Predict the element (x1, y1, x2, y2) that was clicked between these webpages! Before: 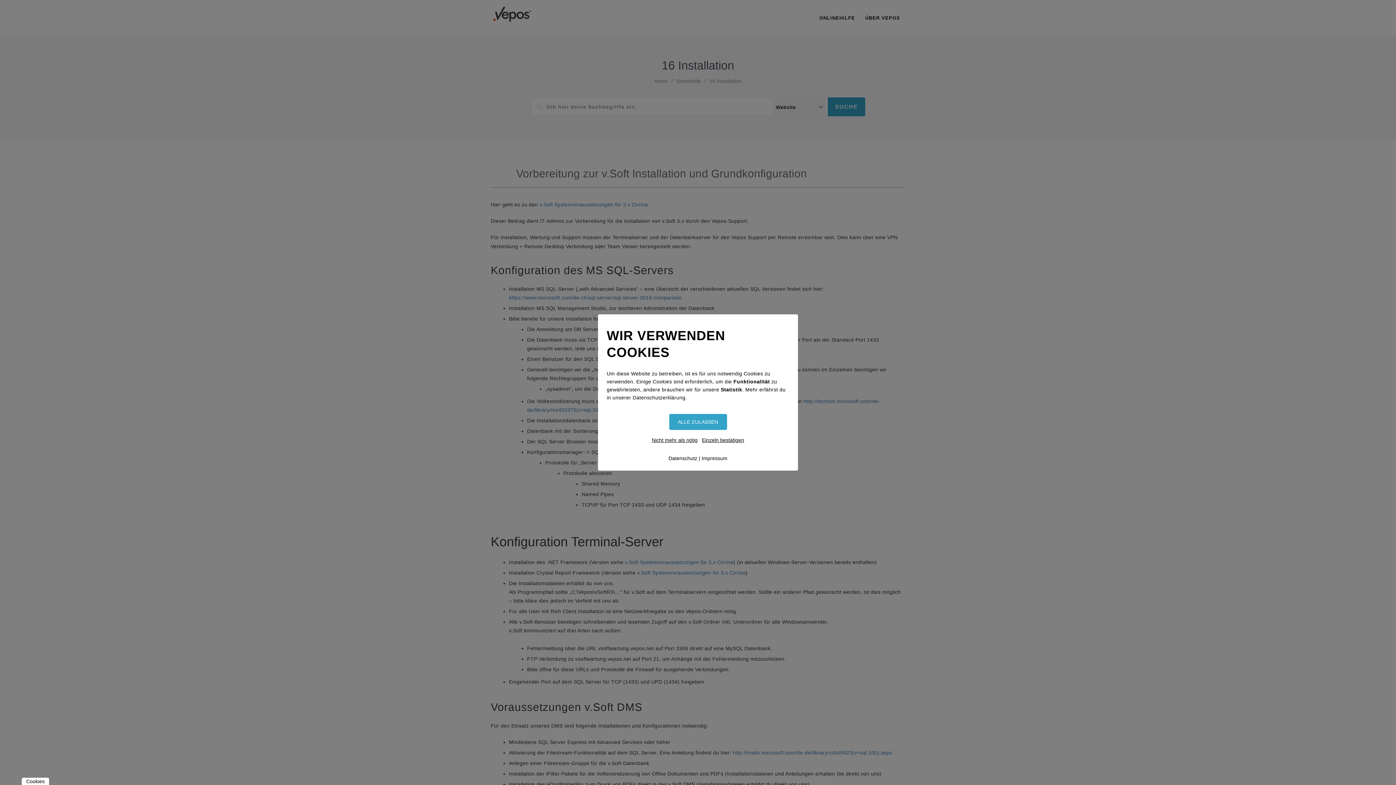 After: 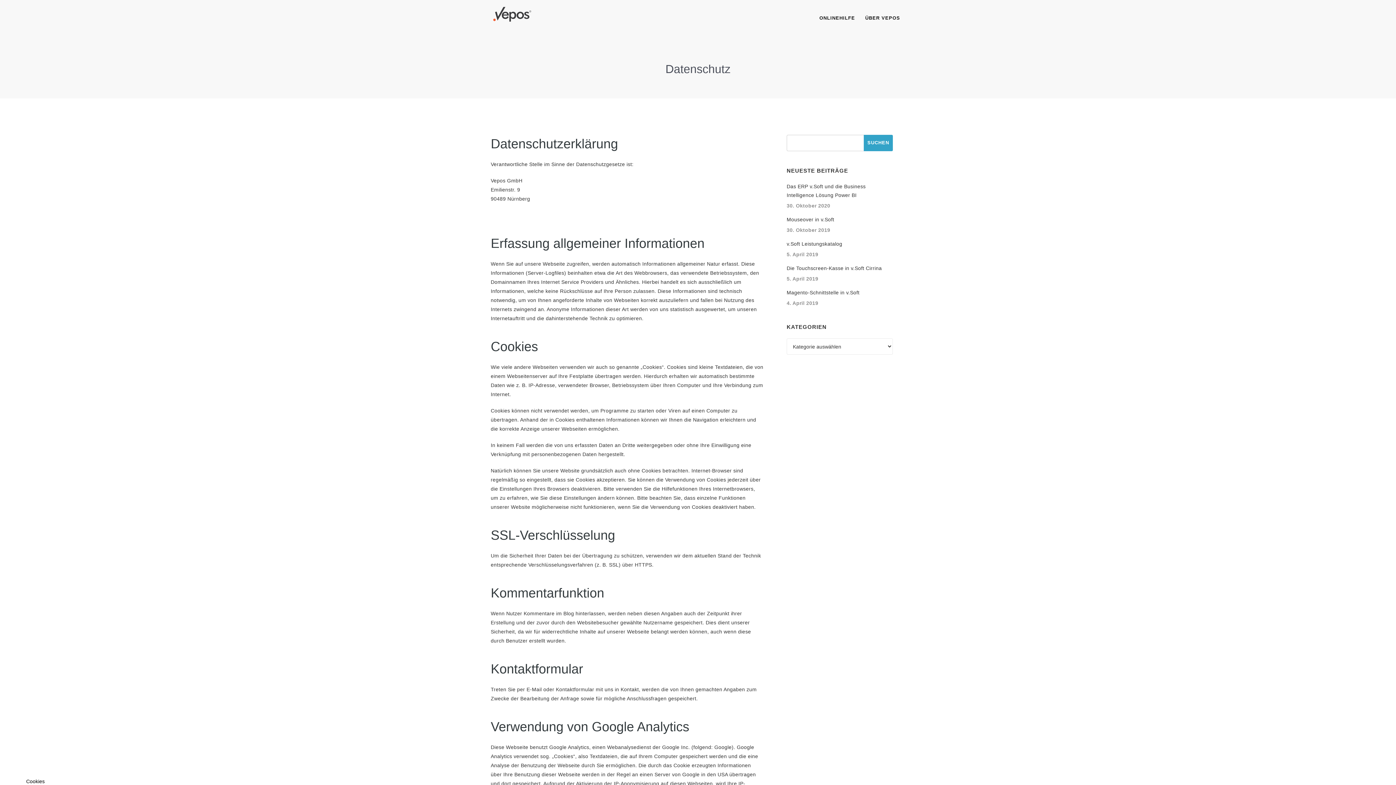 Action: bbox: (668, 455, 697, 461) label: Datenschutz